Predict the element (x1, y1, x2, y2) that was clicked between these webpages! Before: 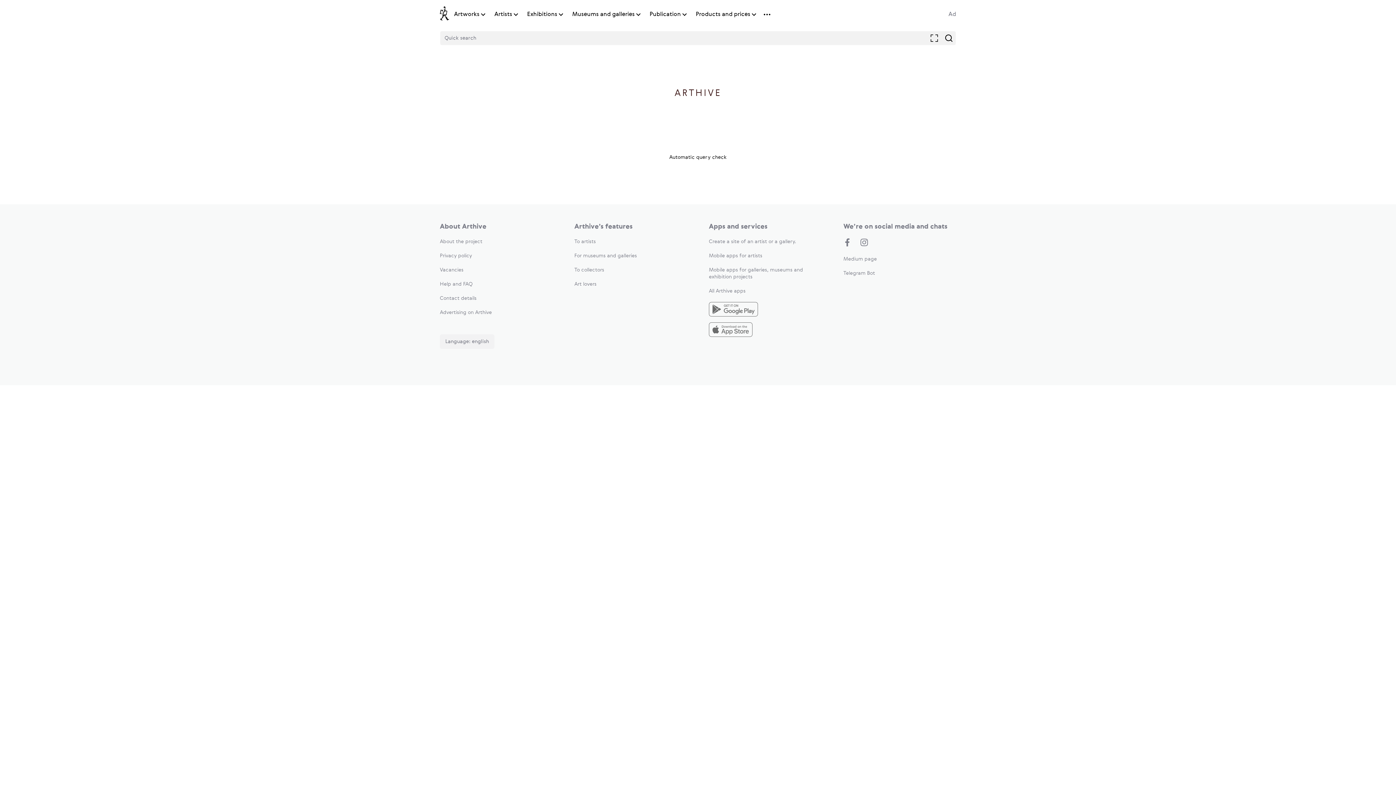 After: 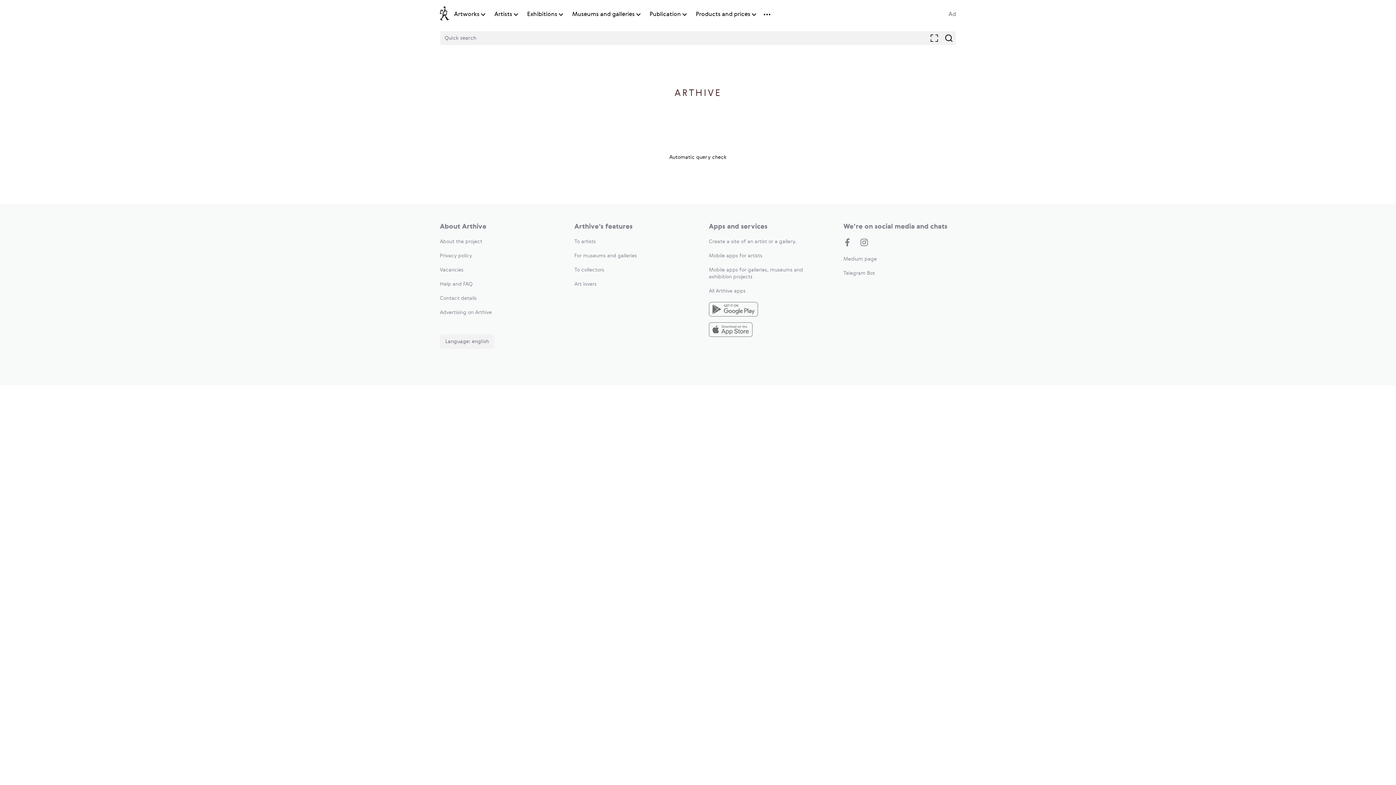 Action: label: About the project bbox: (440, 239, 482, 244)